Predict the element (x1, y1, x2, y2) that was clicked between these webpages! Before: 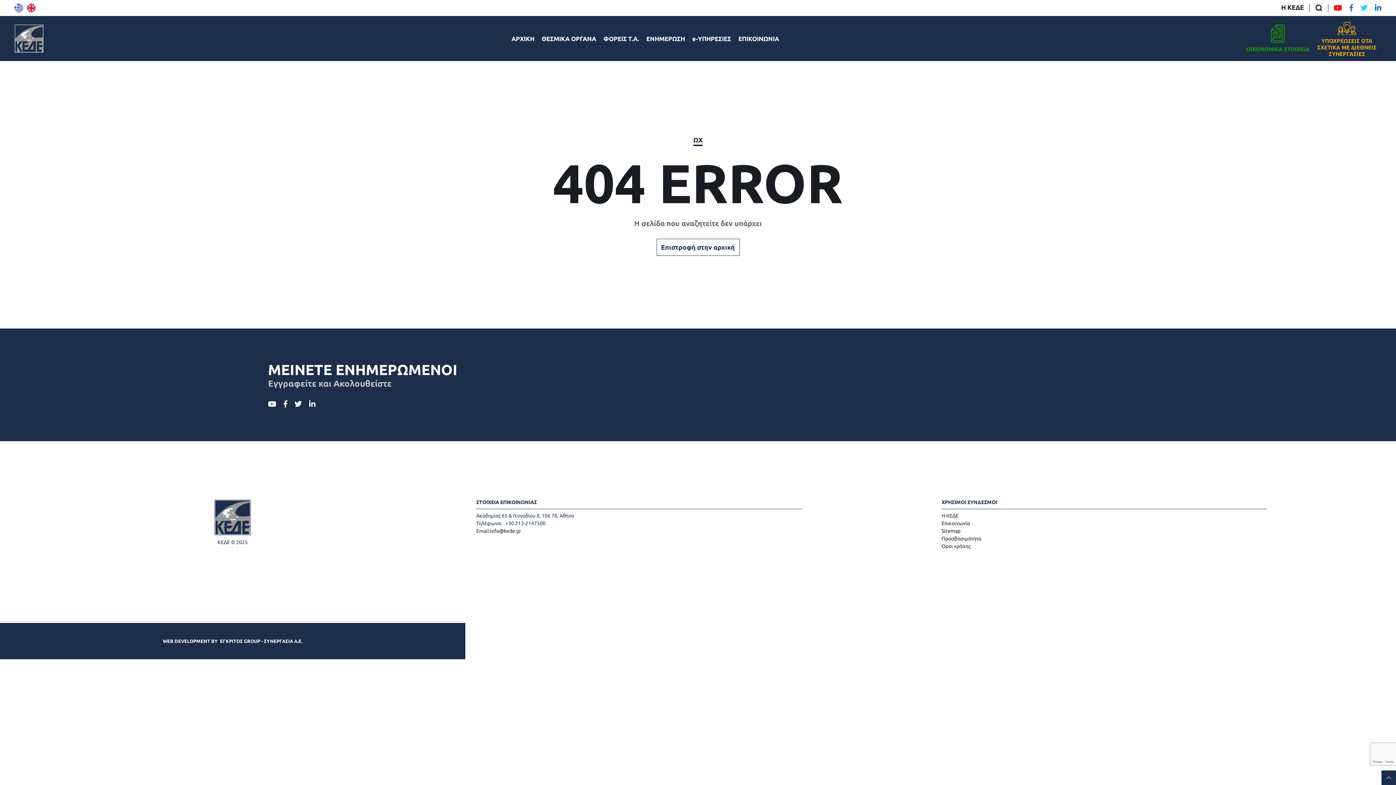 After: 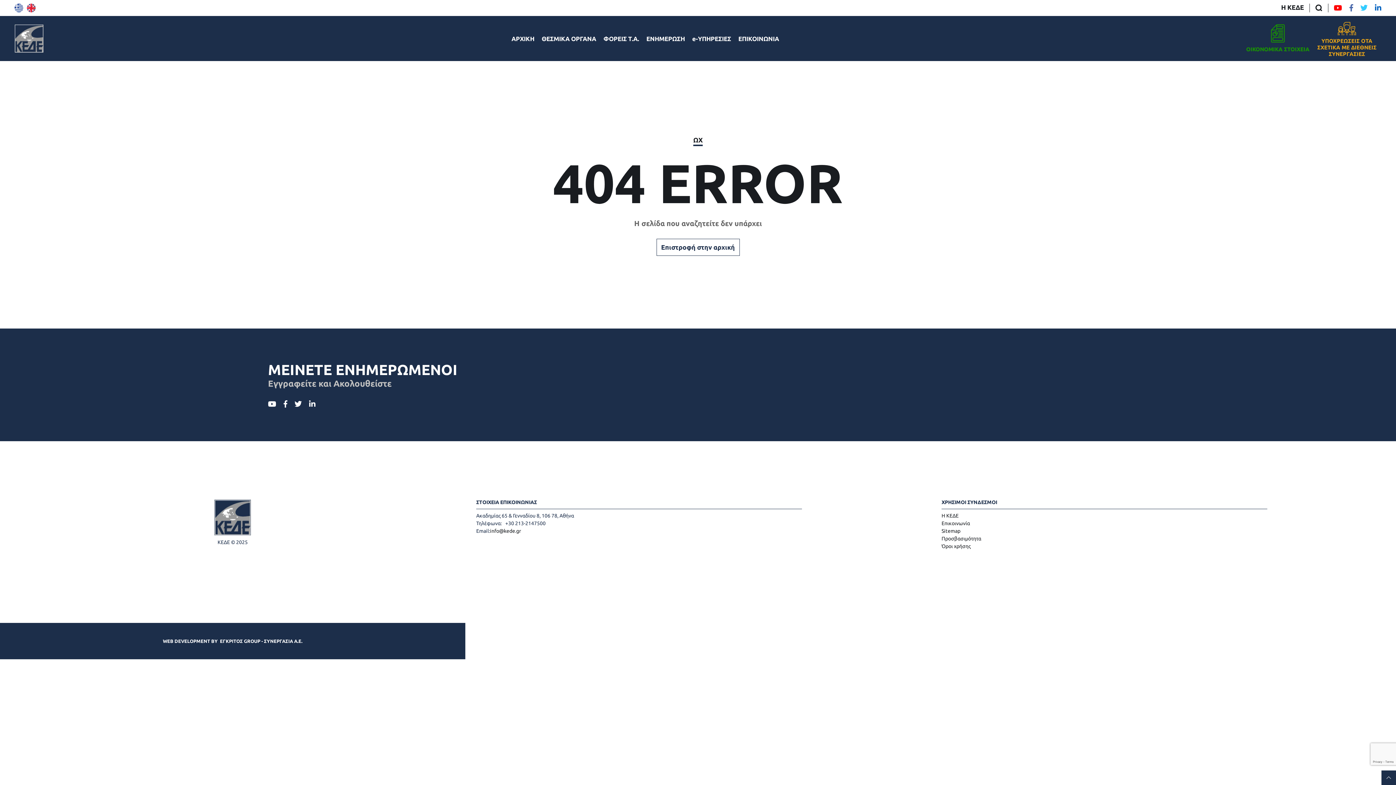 Action: bbox: (1381, 770, 1396, 785)